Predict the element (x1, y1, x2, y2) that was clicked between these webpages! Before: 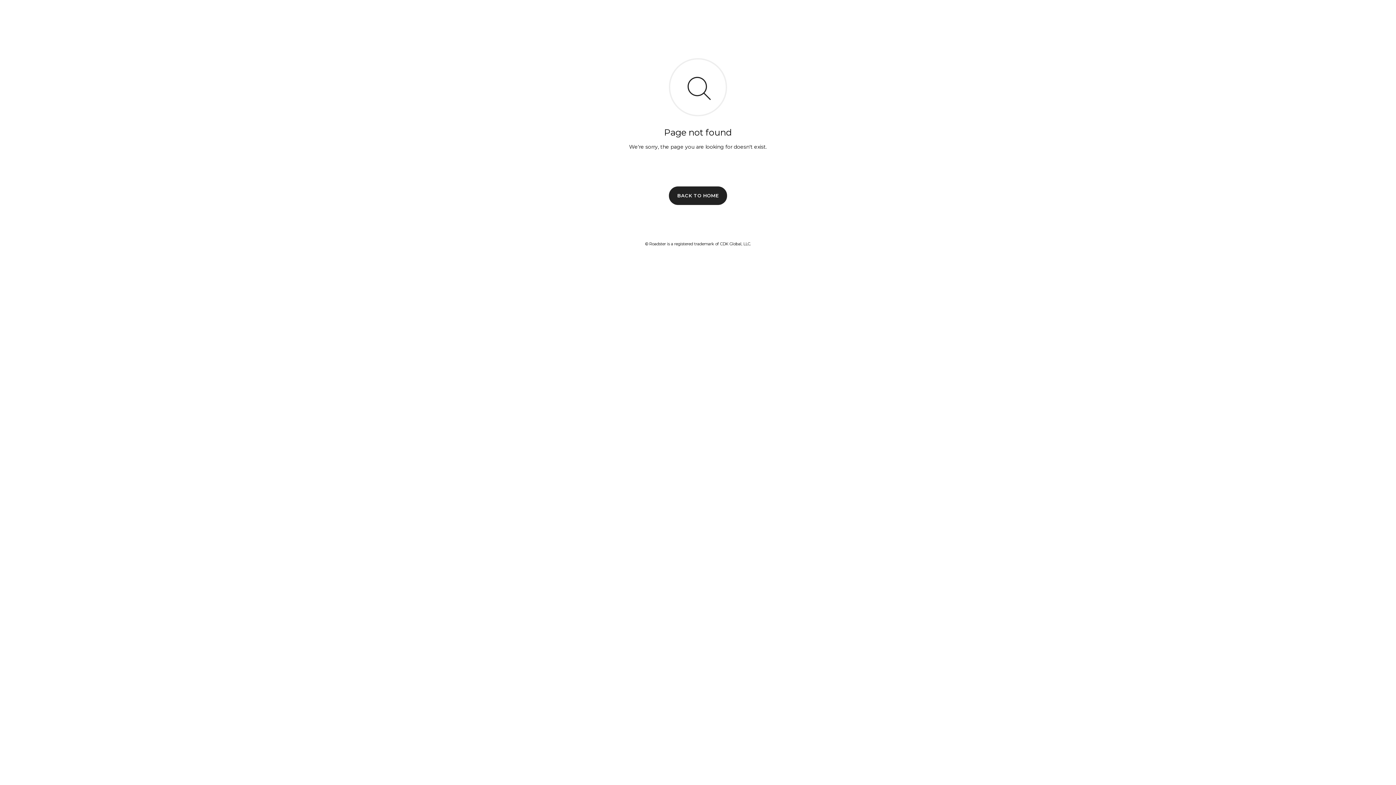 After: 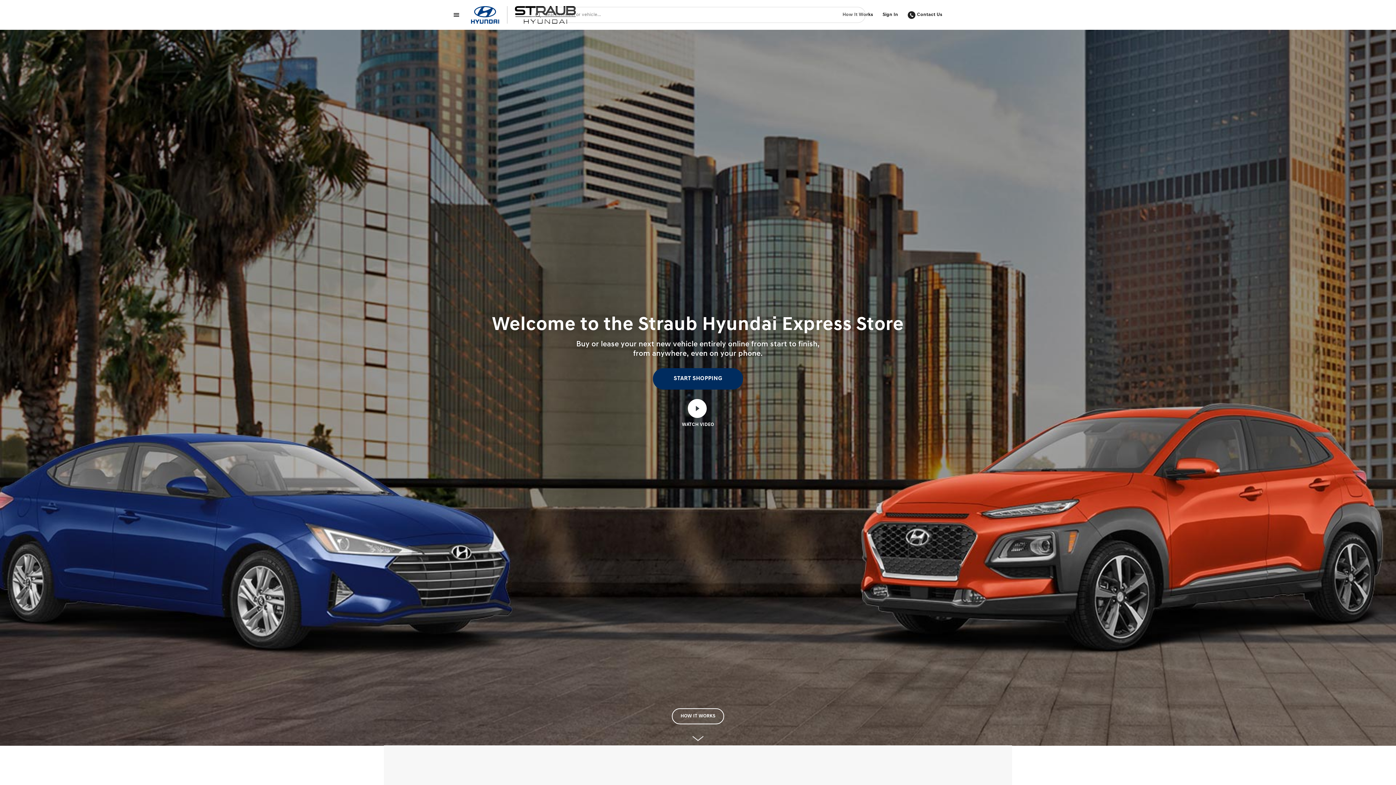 Action: label: BACK TO HOME bbox: (669, 186, 727, 204)